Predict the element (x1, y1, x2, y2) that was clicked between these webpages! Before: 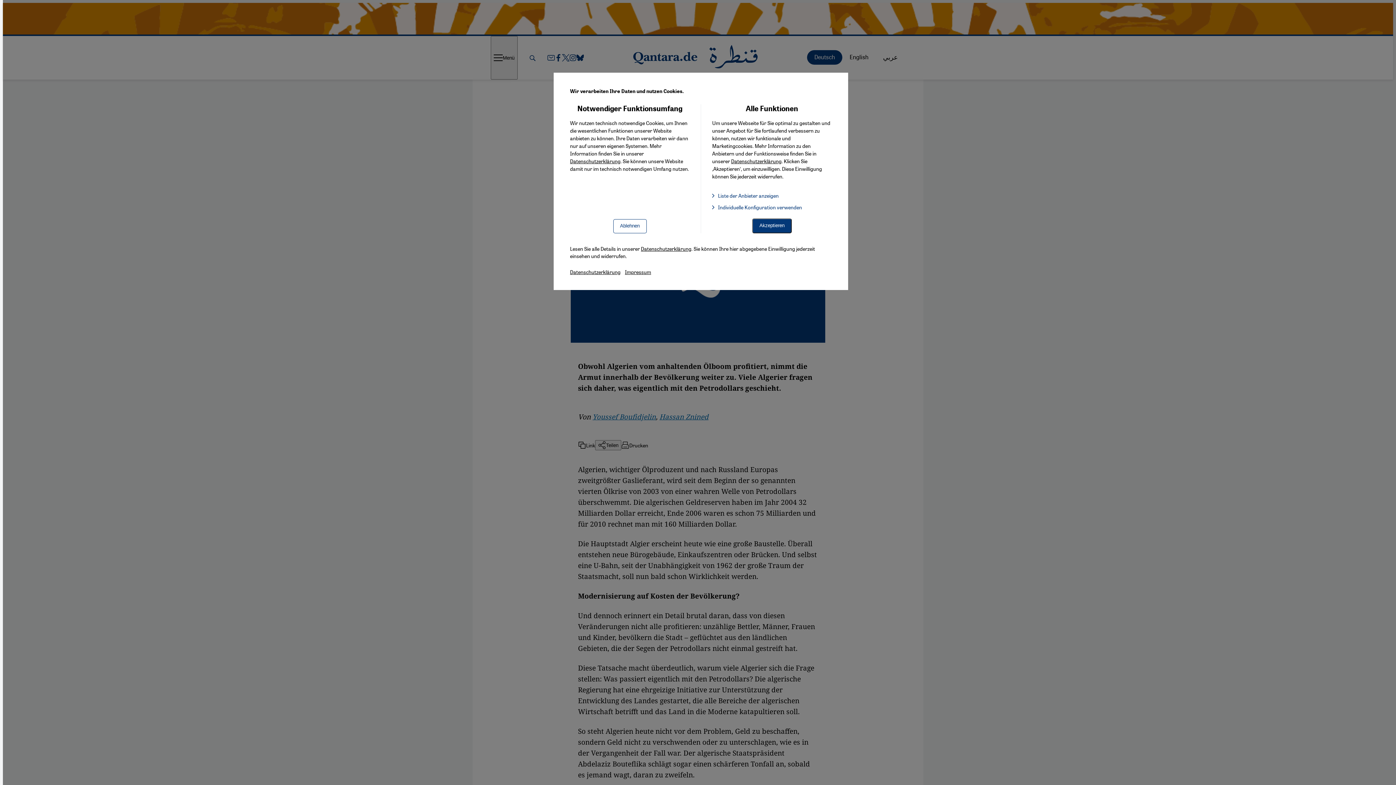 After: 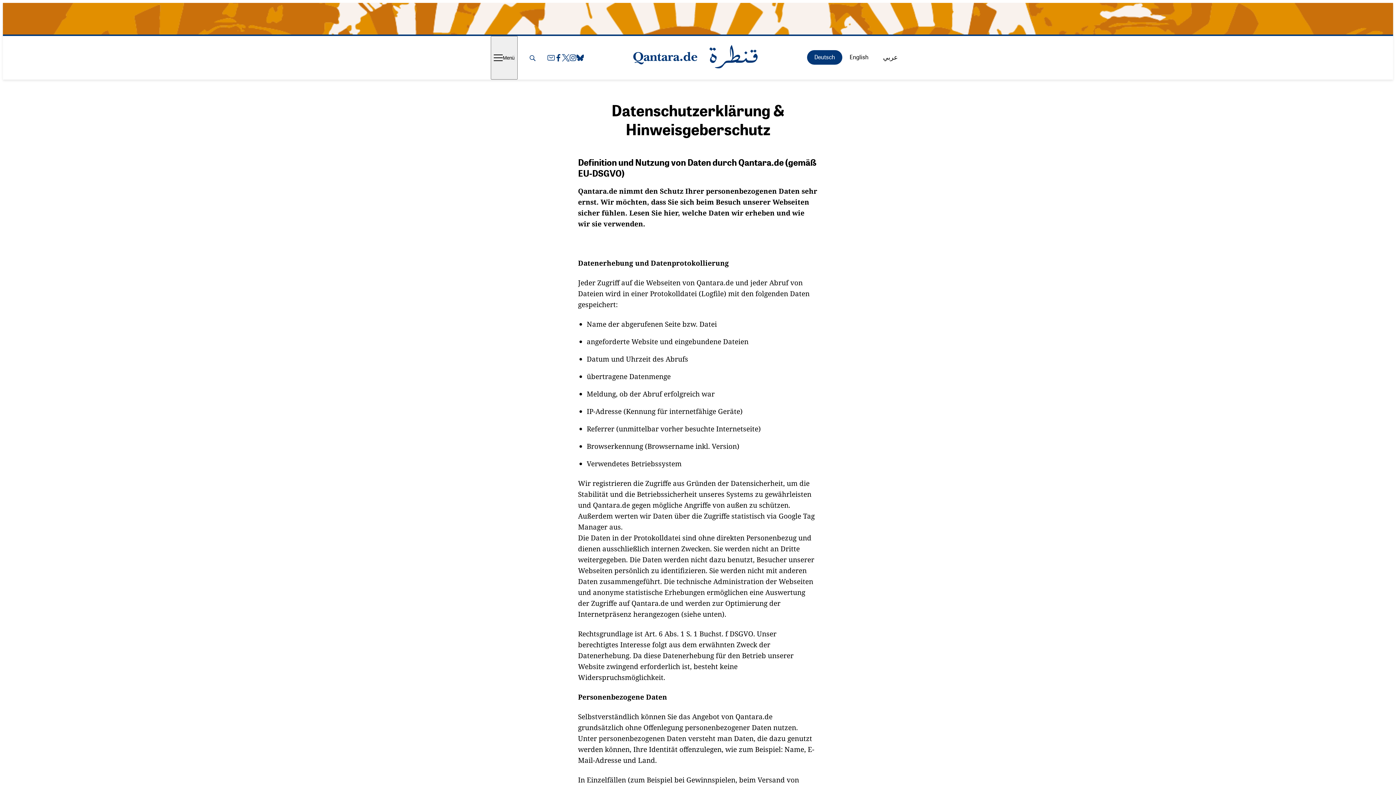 Action: label: Datenschutzerklärung bbox: (731, 157, 781, 164)